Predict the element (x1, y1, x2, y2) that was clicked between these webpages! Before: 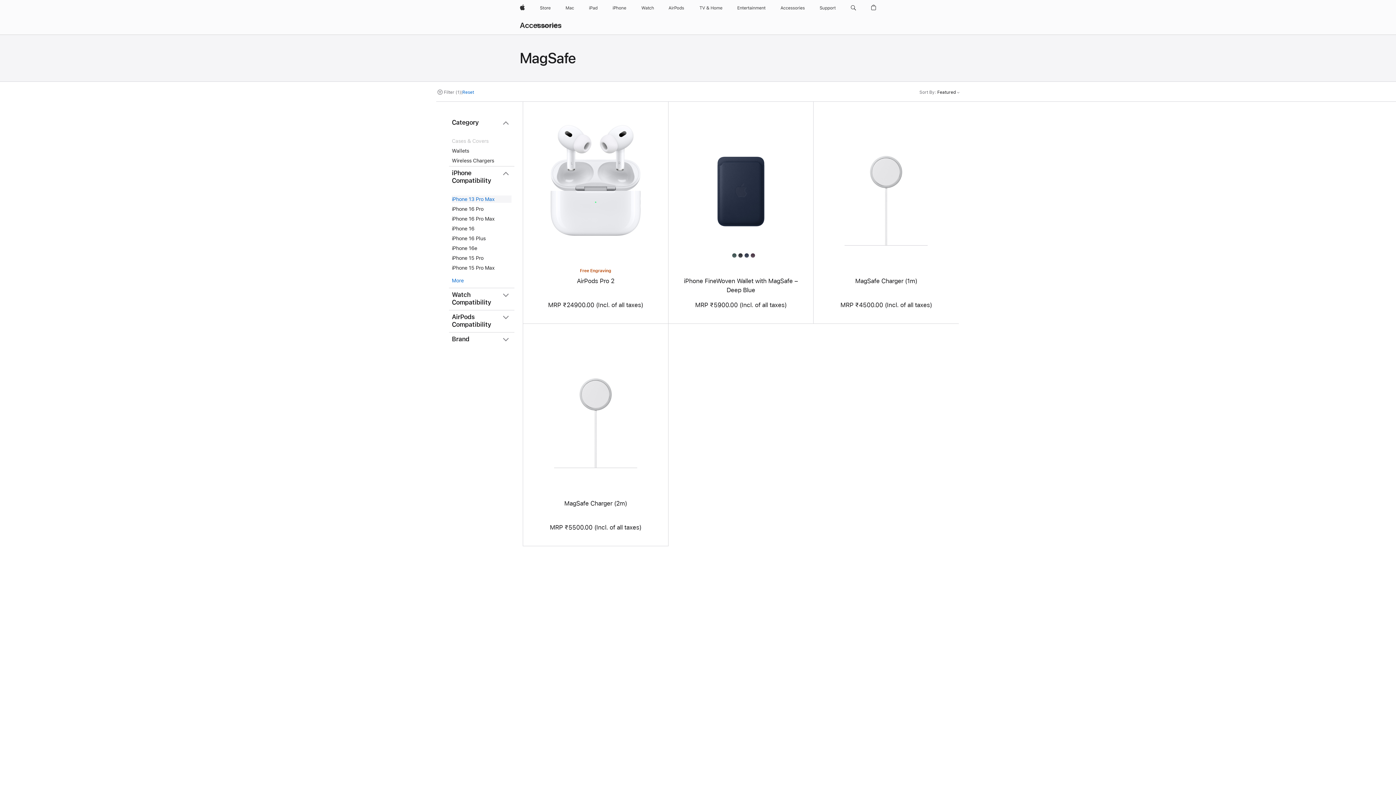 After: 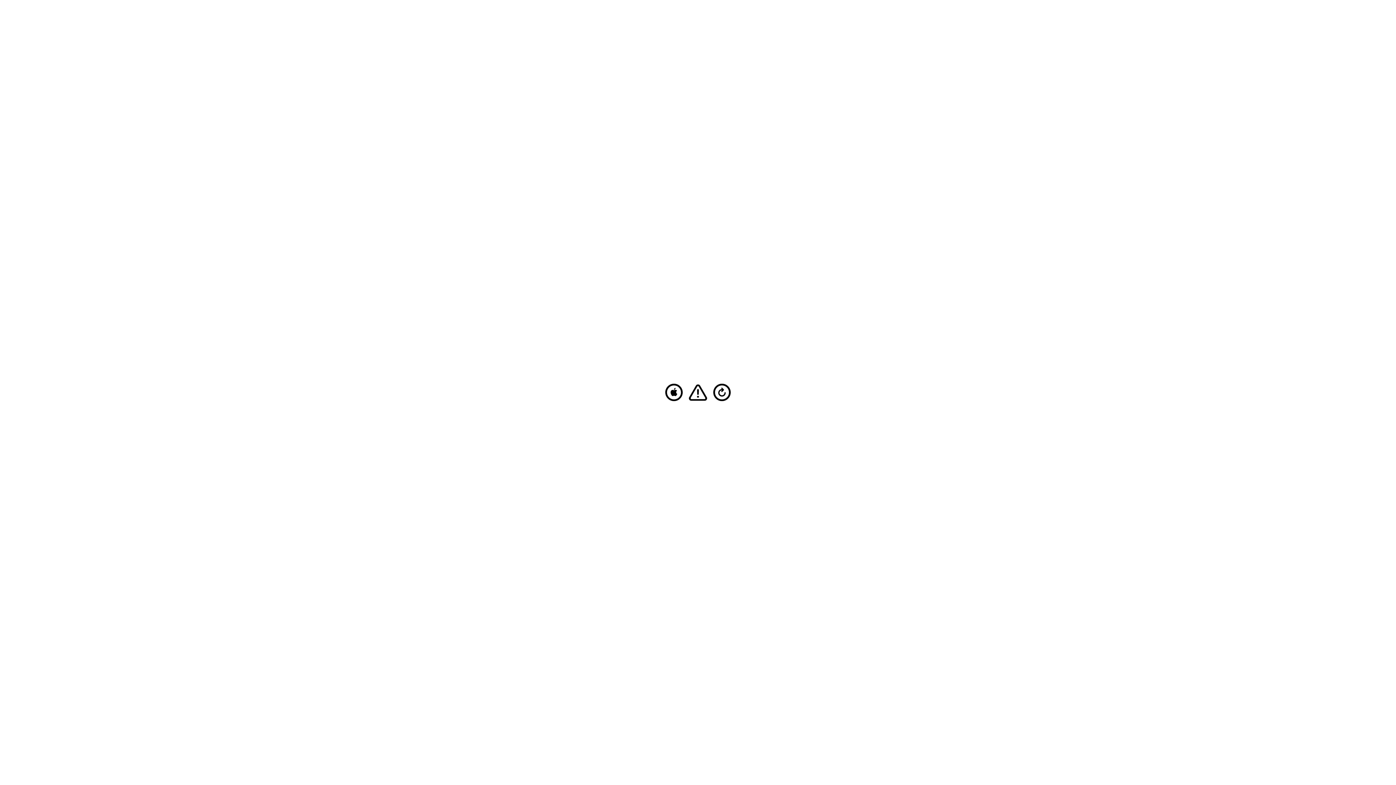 Action: label: iPad bbox: (586, 0, 600, 16)